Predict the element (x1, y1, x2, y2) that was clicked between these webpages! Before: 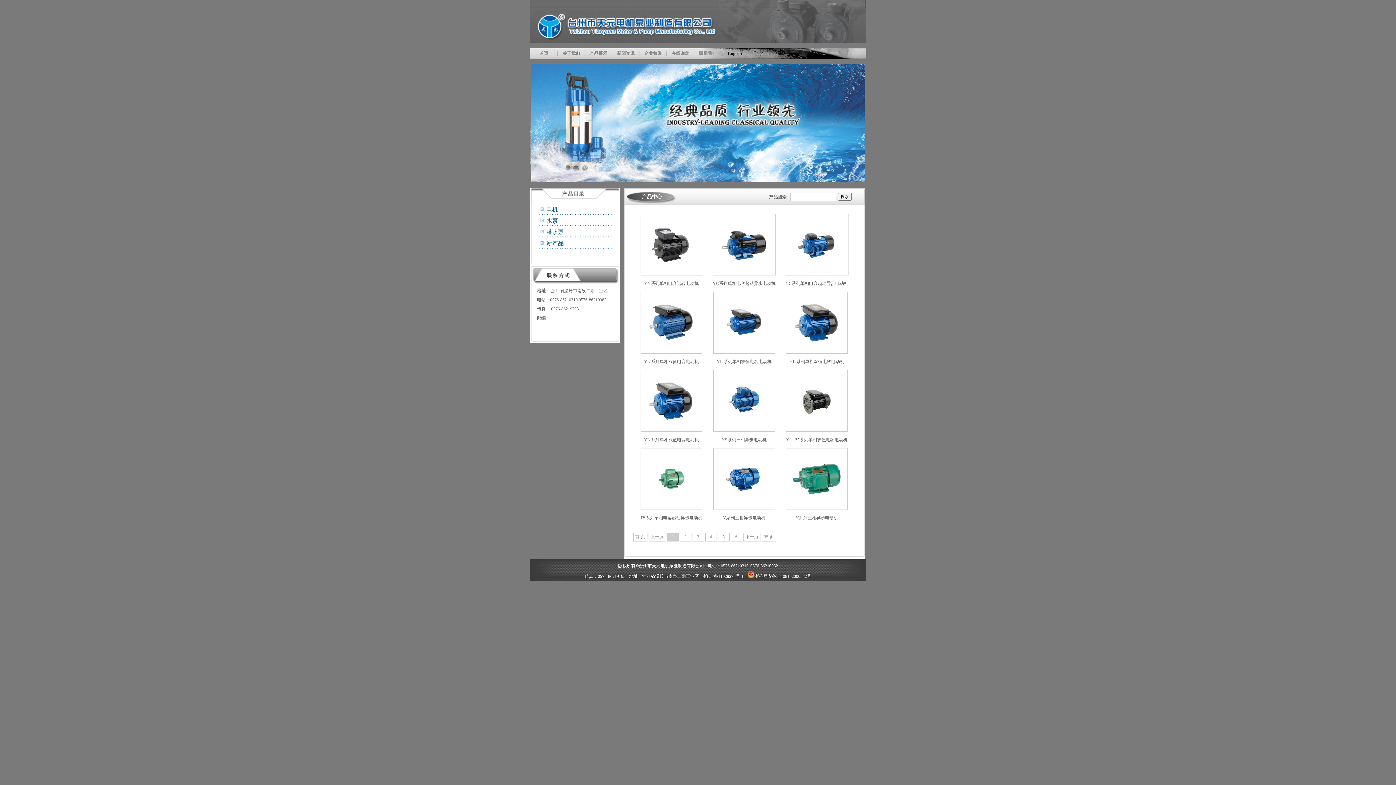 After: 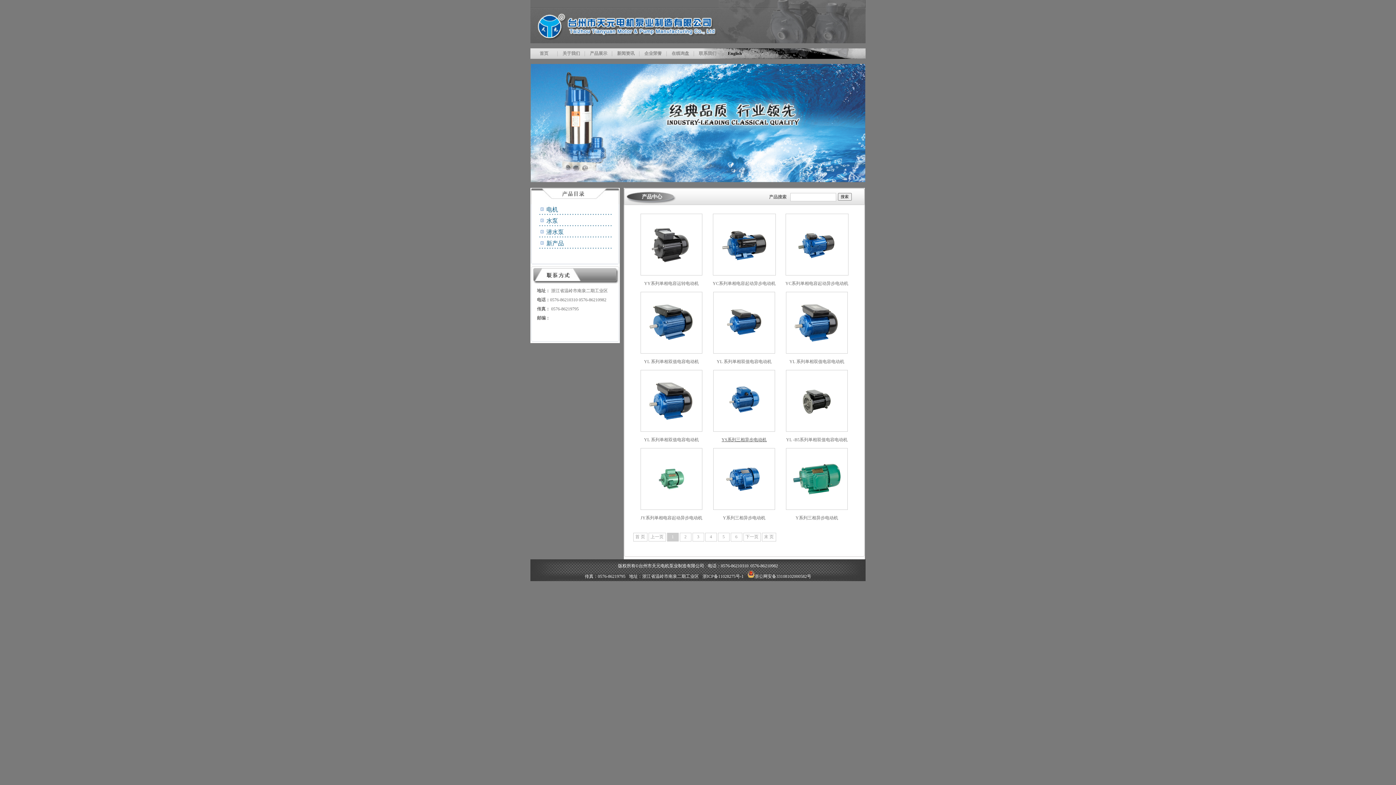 Action: bbox: (721, 437, 766, 442) label: YS系列三相异步电动机